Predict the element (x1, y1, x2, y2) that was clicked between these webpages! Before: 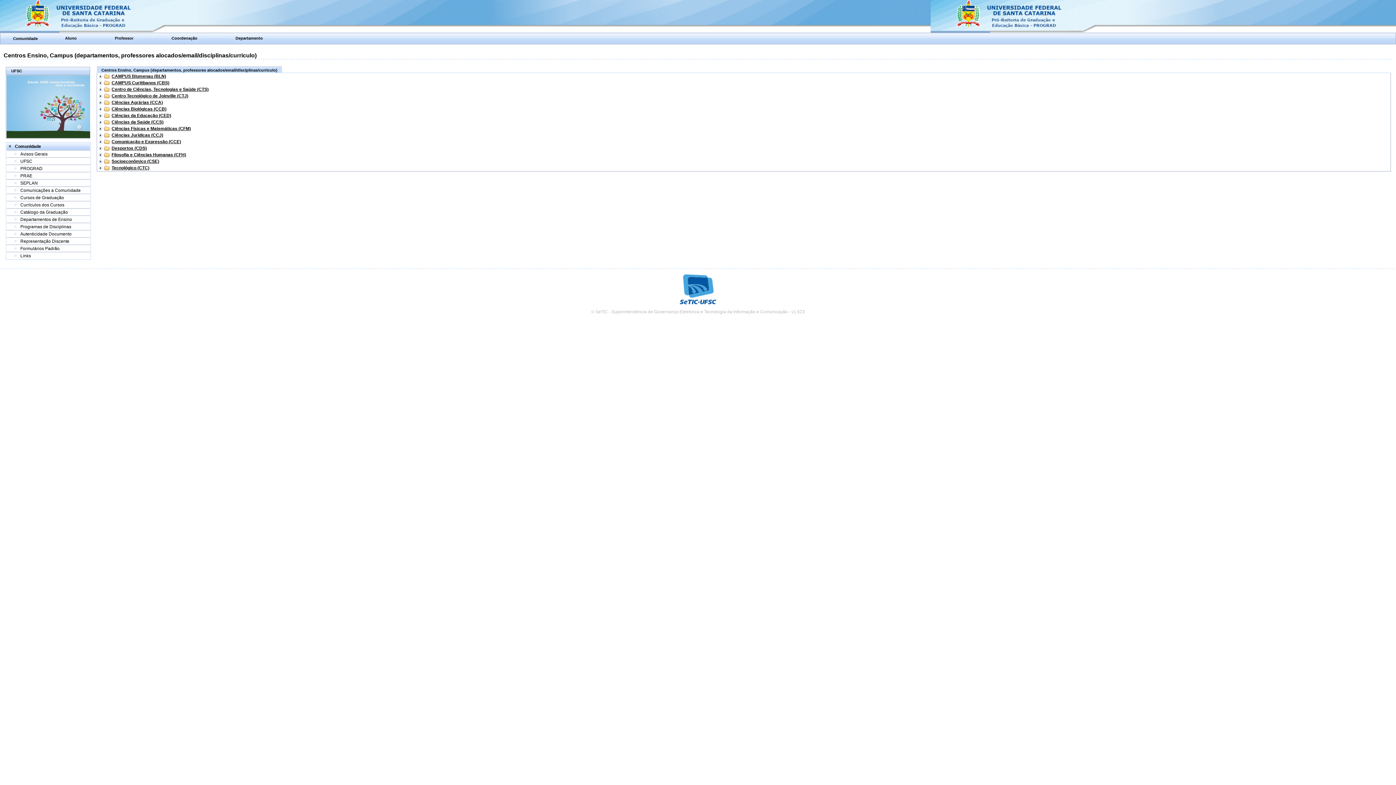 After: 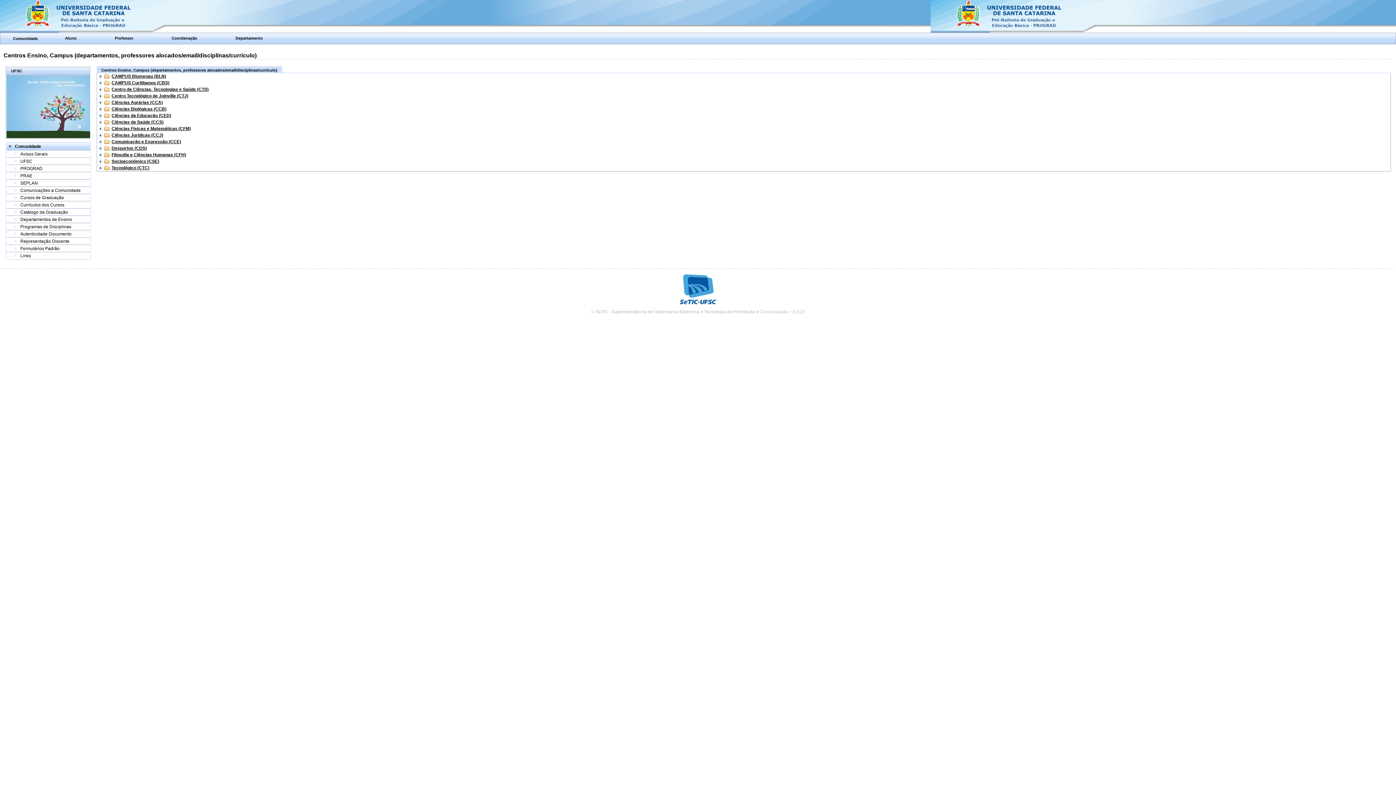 Action: bbox: (20, 217, 72, 222) label: Departamentos de Ensino